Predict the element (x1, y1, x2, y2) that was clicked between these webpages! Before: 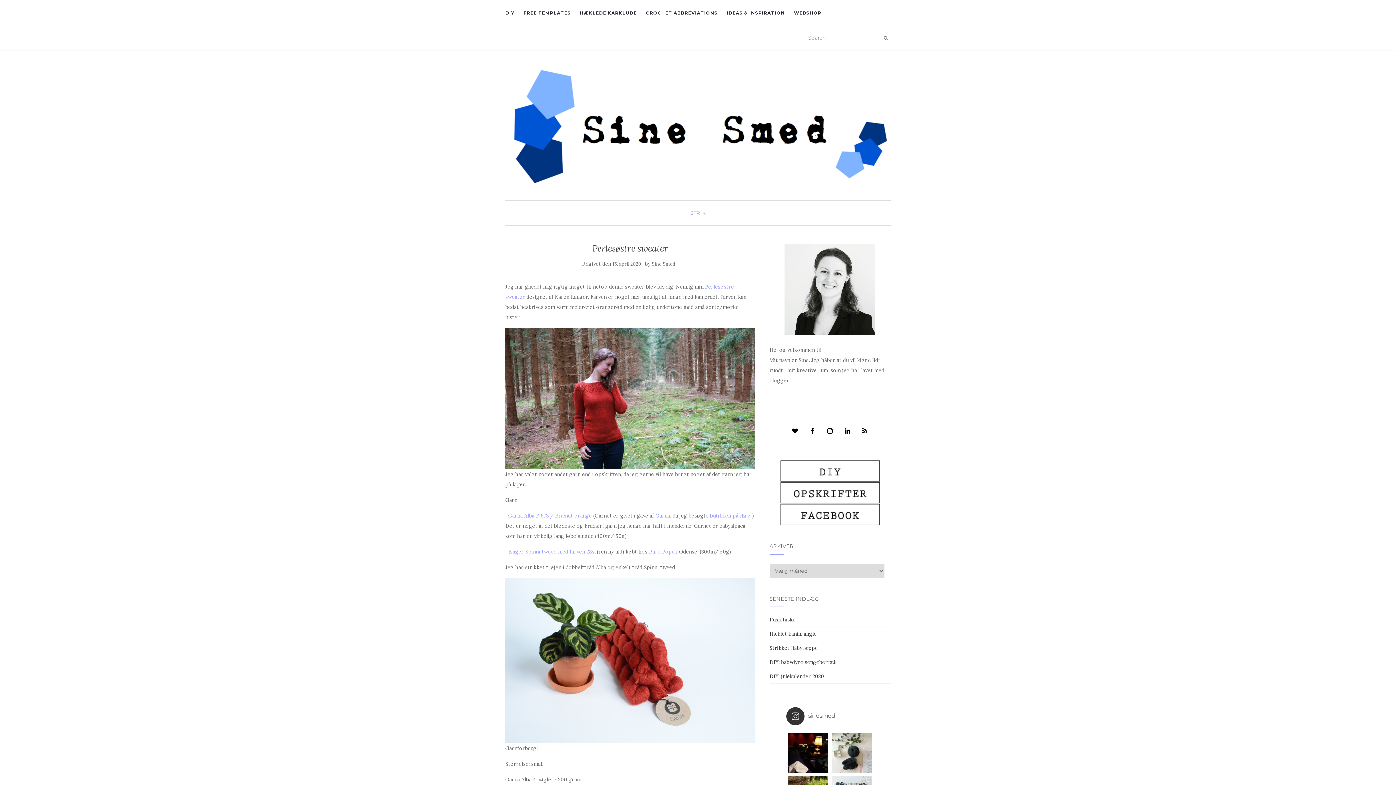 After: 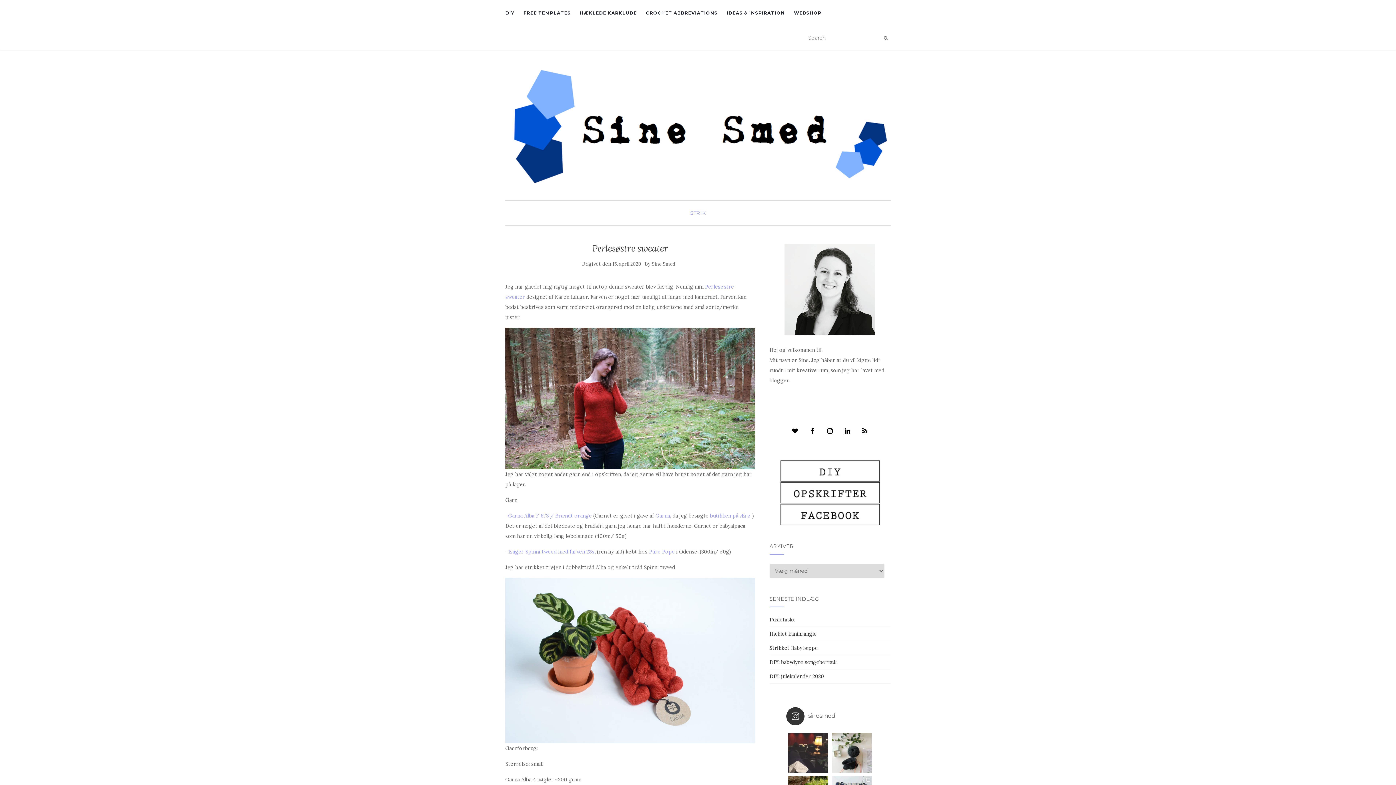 Action: label: En form for strikkebio 😅 det er ikke meget jeg bbox: (788, 733, 828, 773)